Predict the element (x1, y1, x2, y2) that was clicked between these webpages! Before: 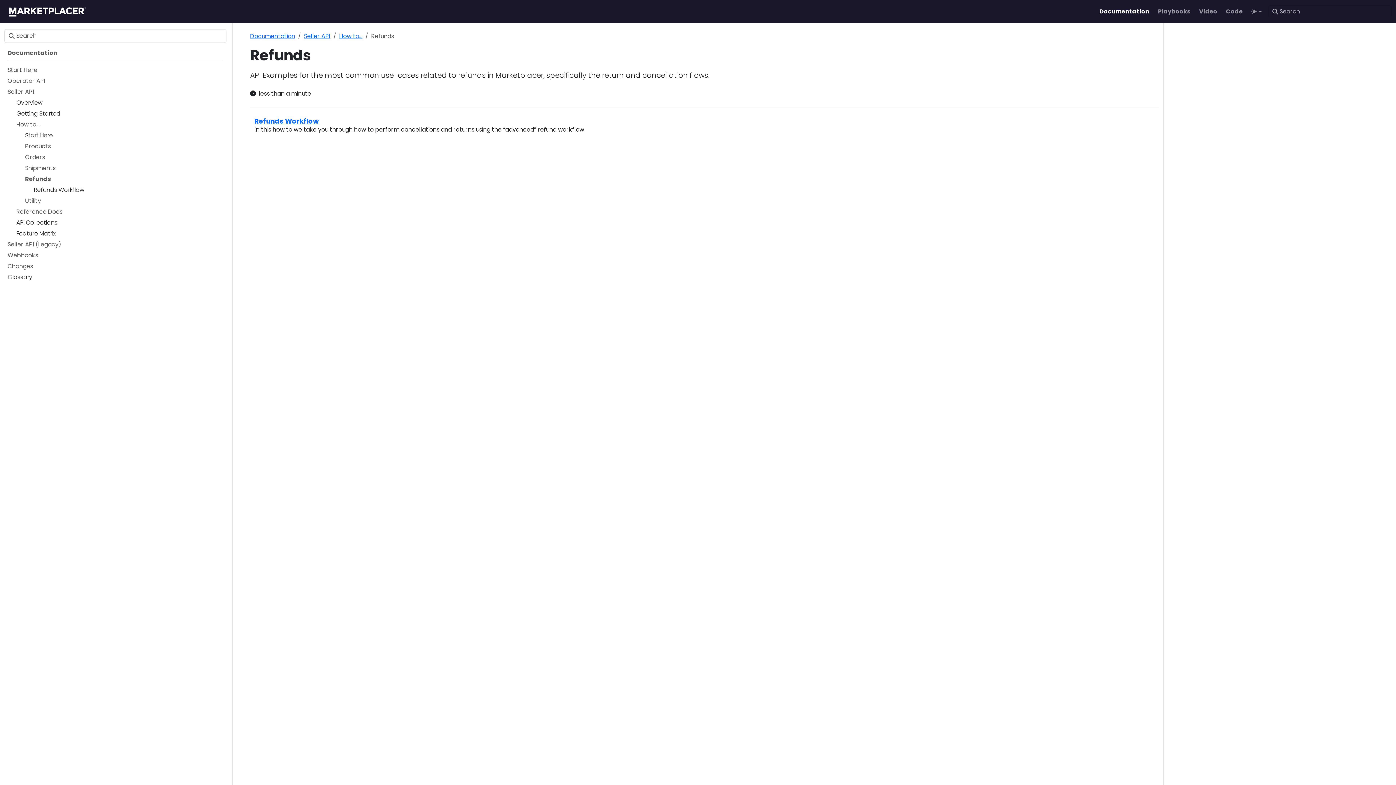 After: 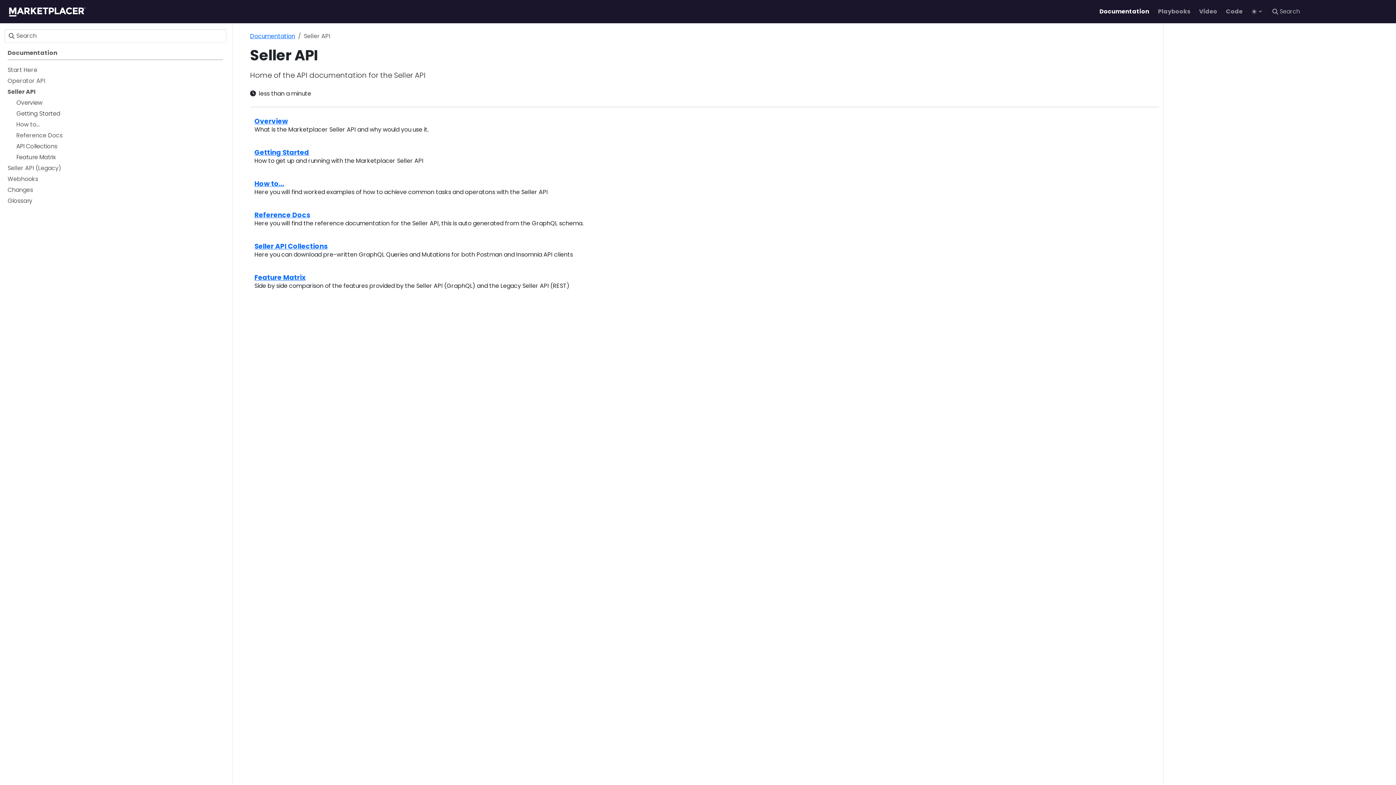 Action: bbox: (303, 32, 330, 40) label: Seller API